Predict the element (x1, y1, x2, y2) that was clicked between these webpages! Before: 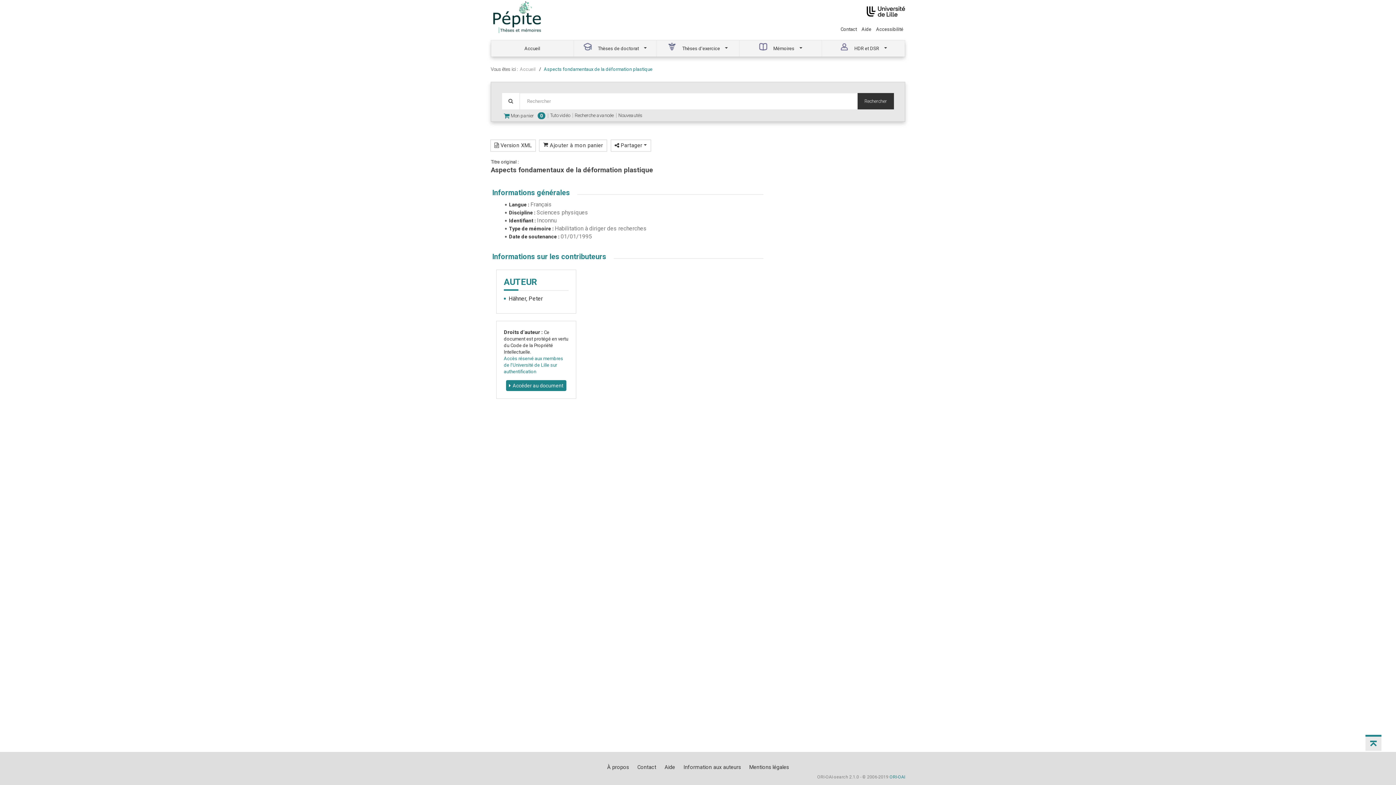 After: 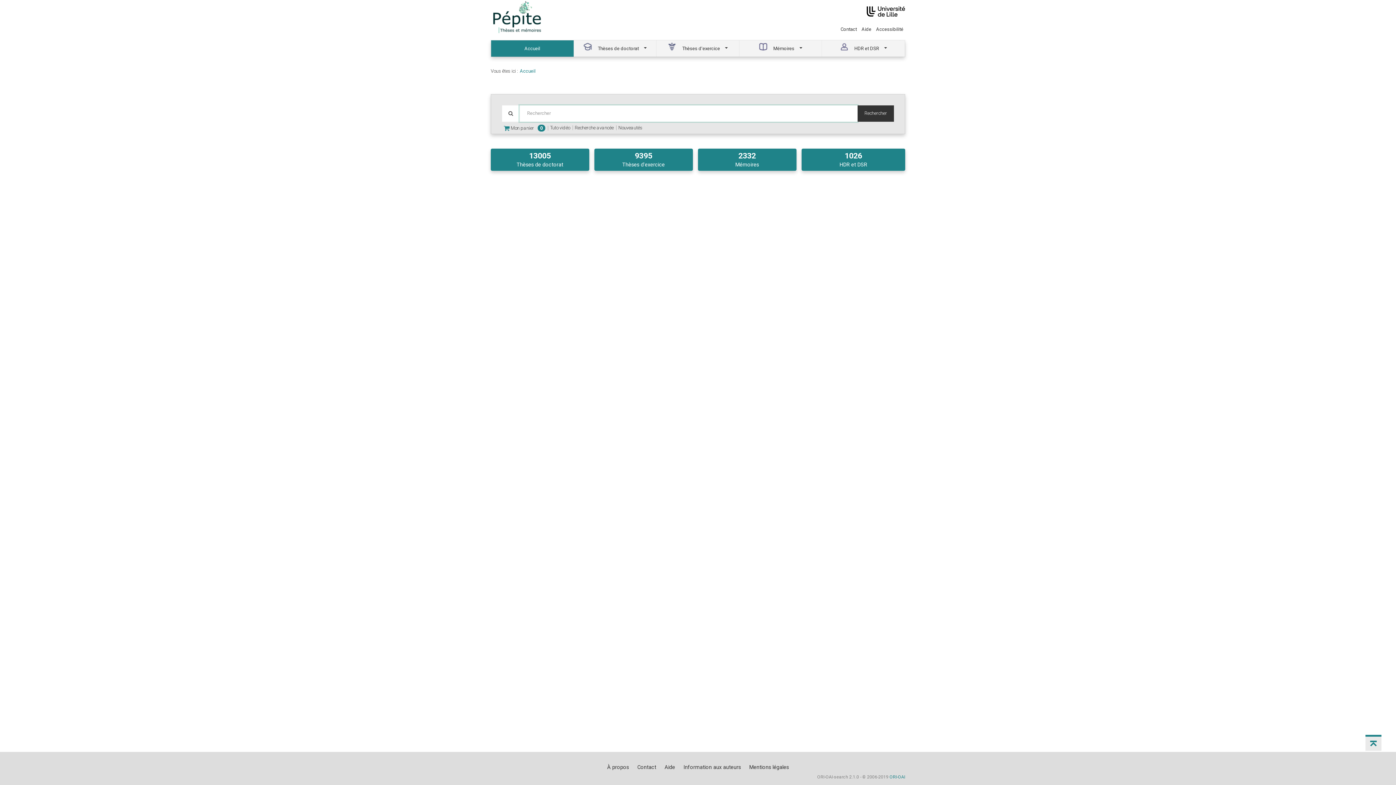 Action: bbox: (490, 16, 545, 20)